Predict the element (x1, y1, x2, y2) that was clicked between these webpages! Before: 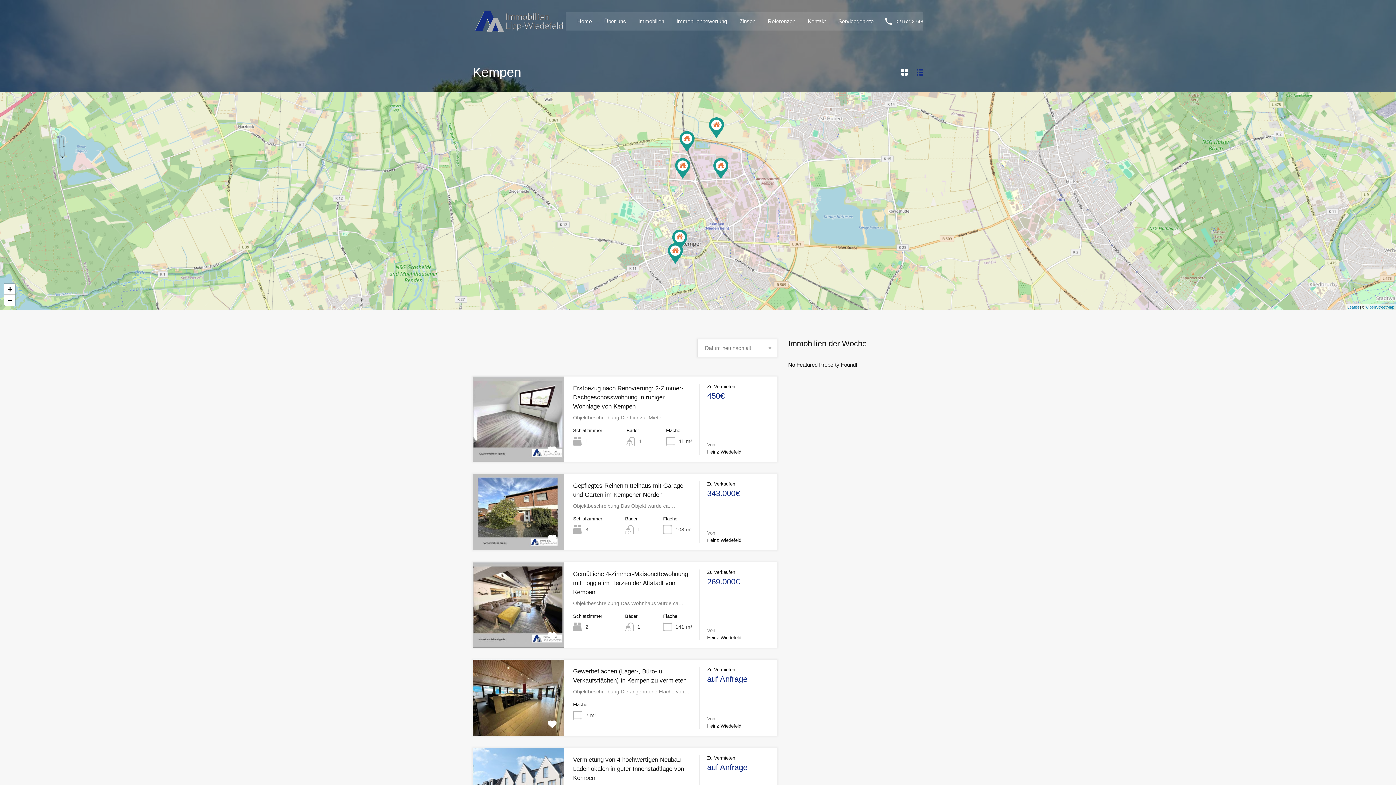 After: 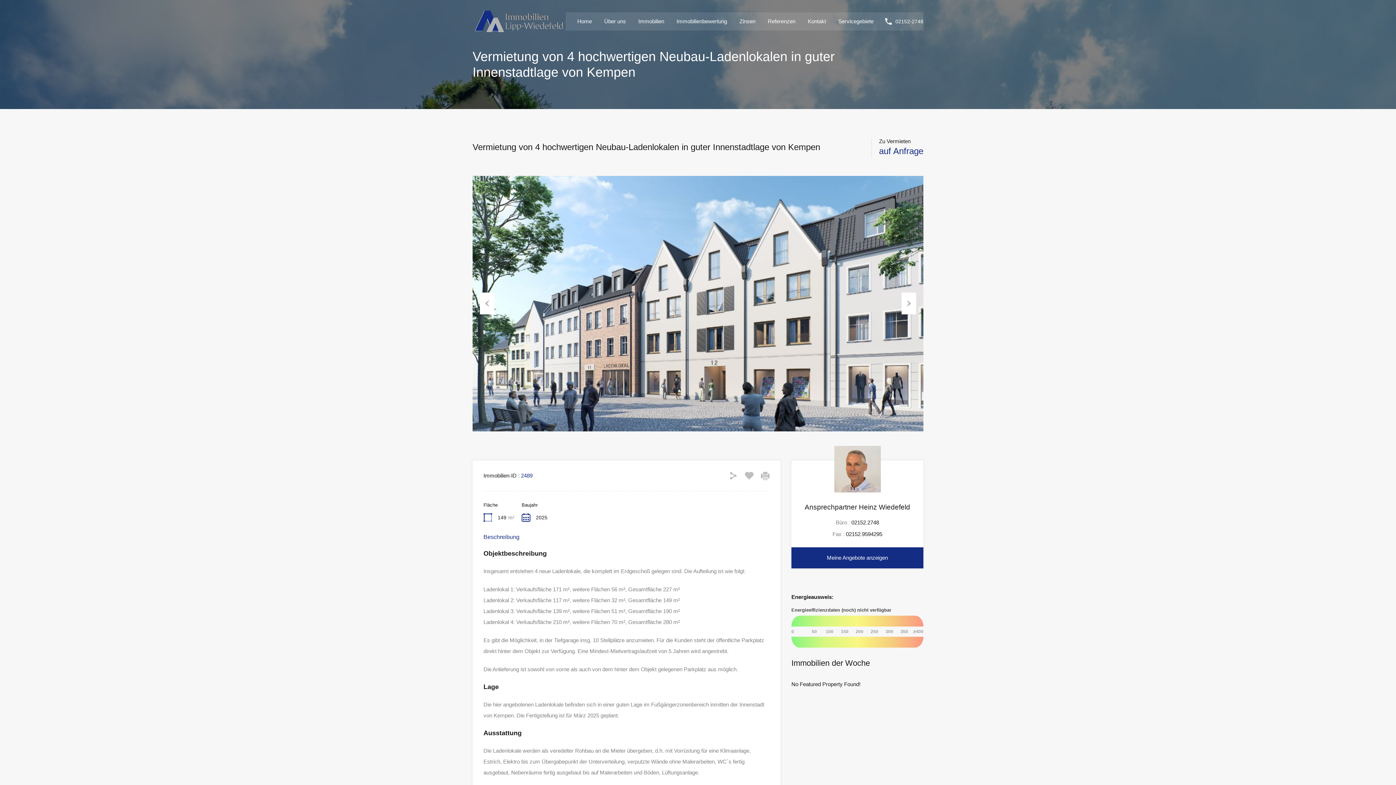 Action: label: Vermietung von 4 hochwertigen Neubau-Ladenlokalen in guter Innenstadtlage von Kempen bbox: (573, 756, 684, 781)